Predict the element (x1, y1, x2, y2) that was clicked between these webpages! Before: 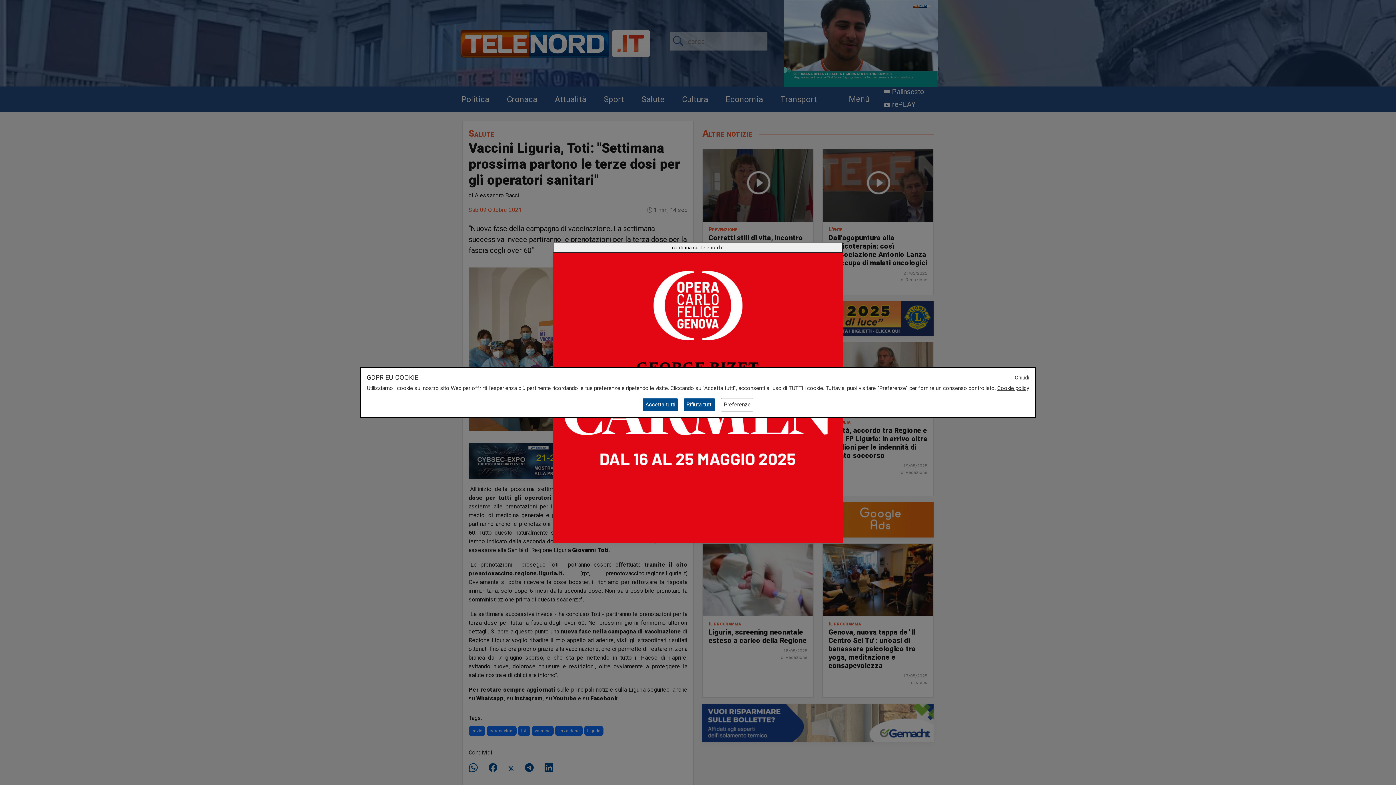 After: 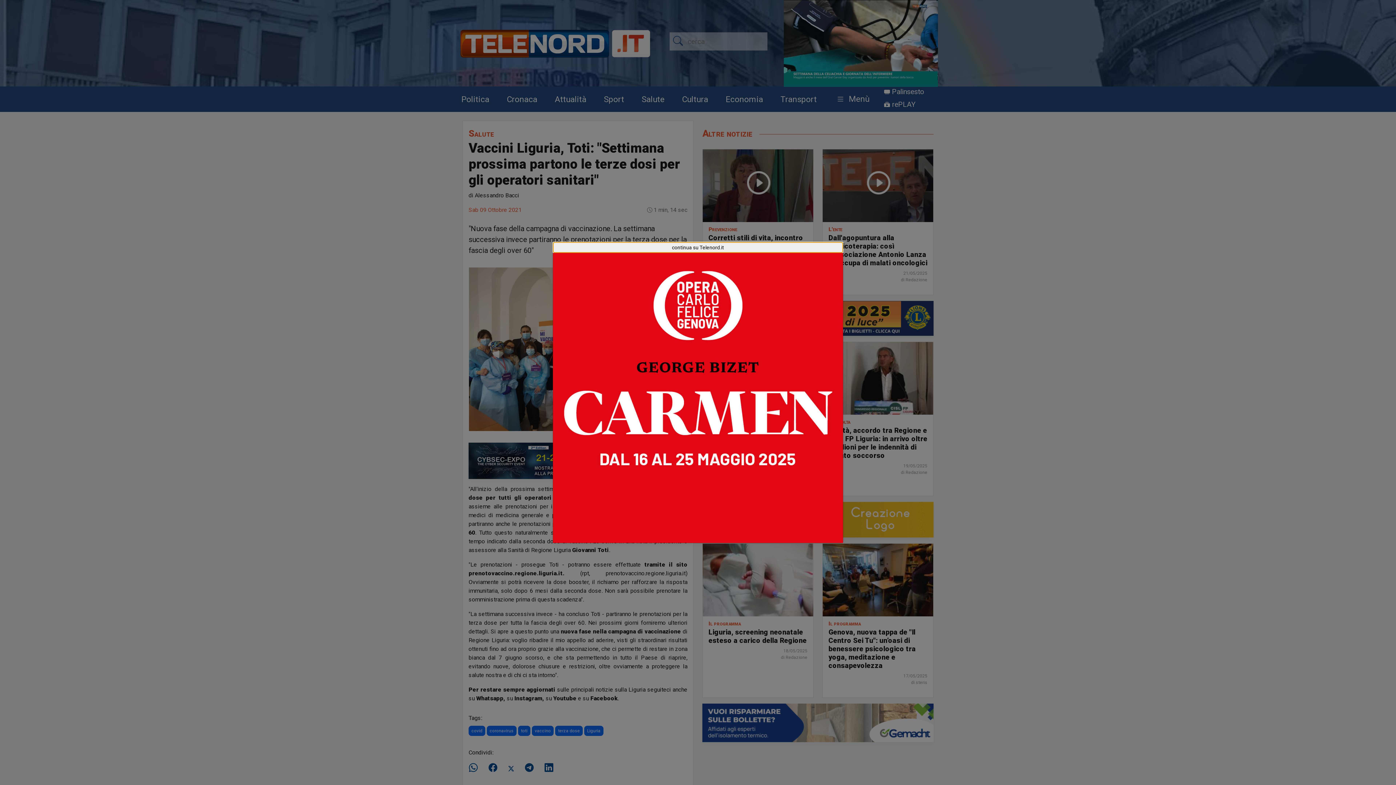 Action: bbox: (683, 398, 715, 411) label: Rifiuta tutti